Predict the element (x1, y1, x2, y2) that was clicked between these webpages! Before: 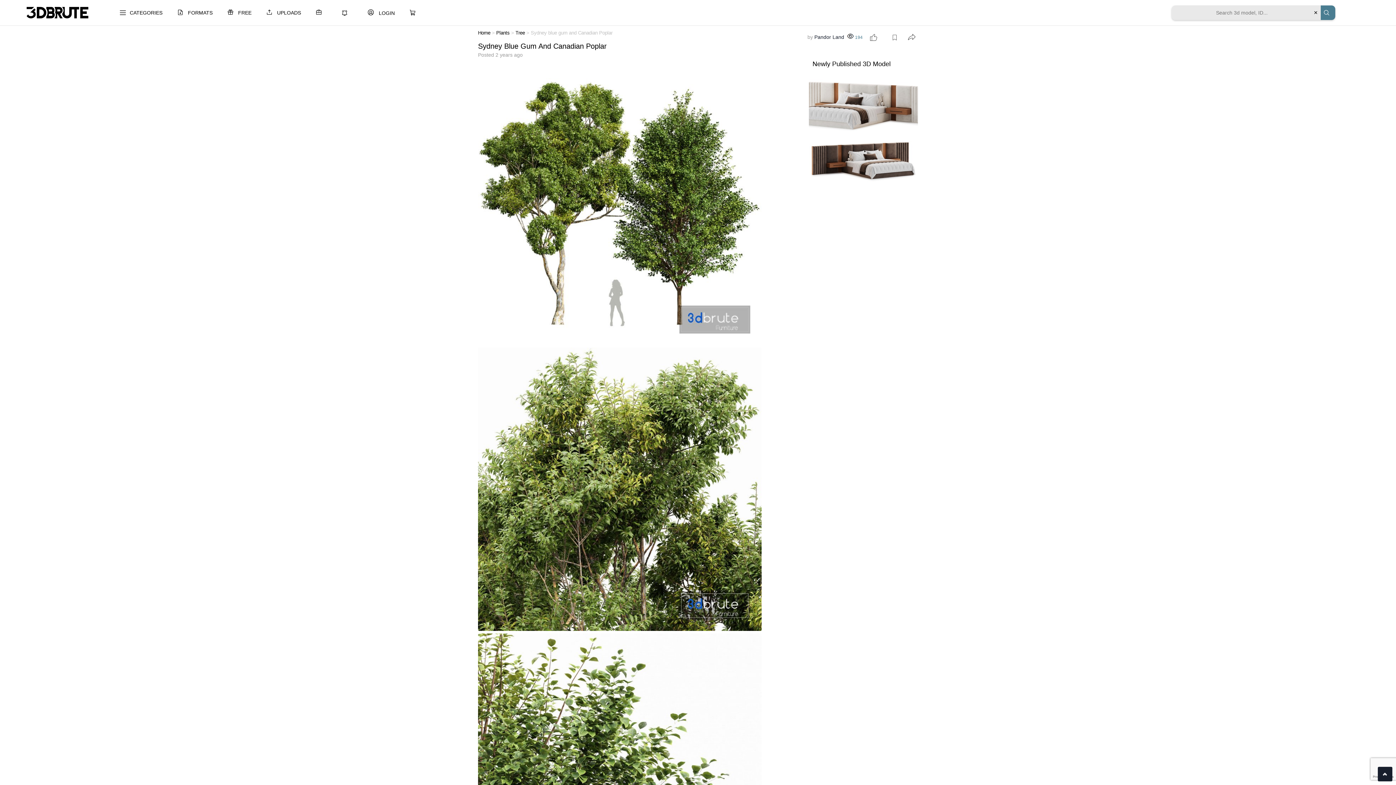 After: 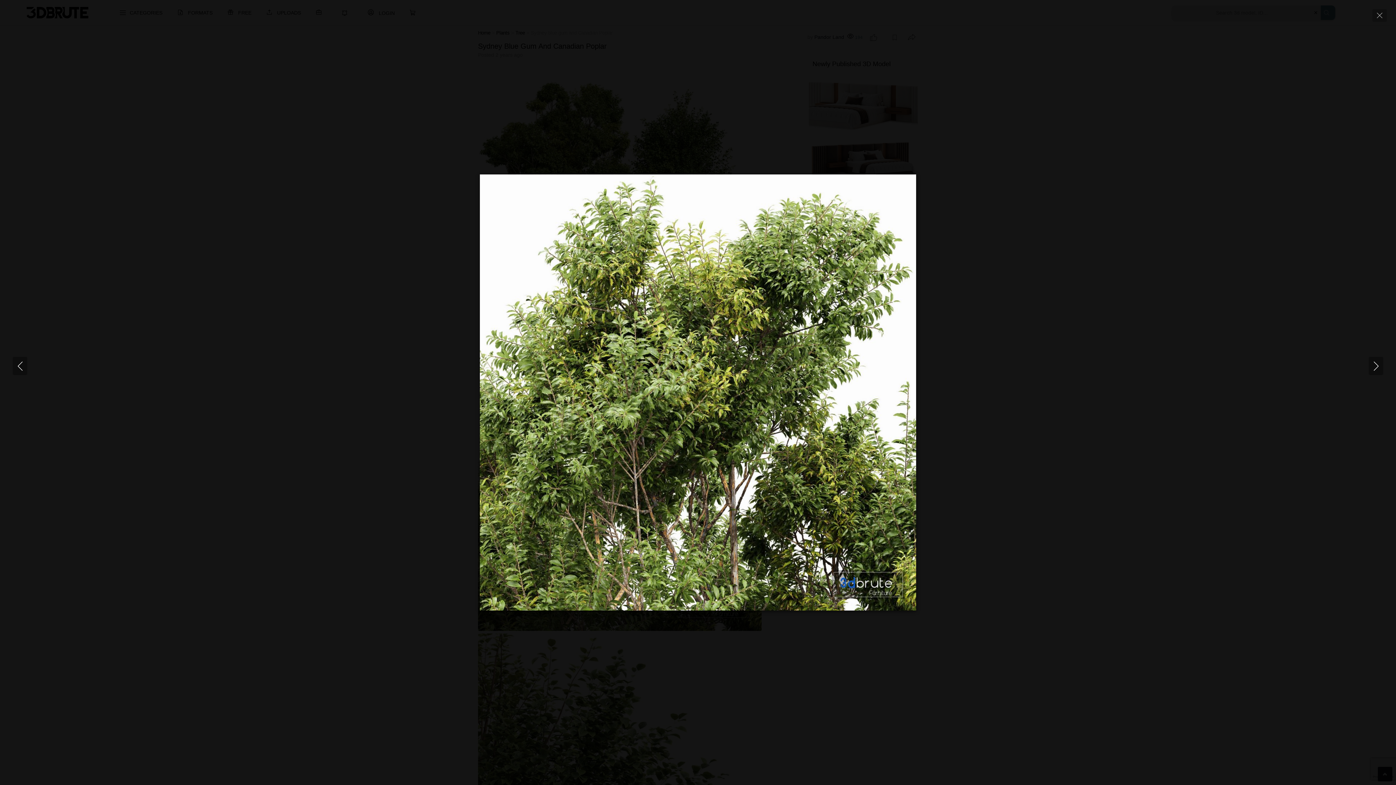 Action: bbox: (478, 626, 761, 632)